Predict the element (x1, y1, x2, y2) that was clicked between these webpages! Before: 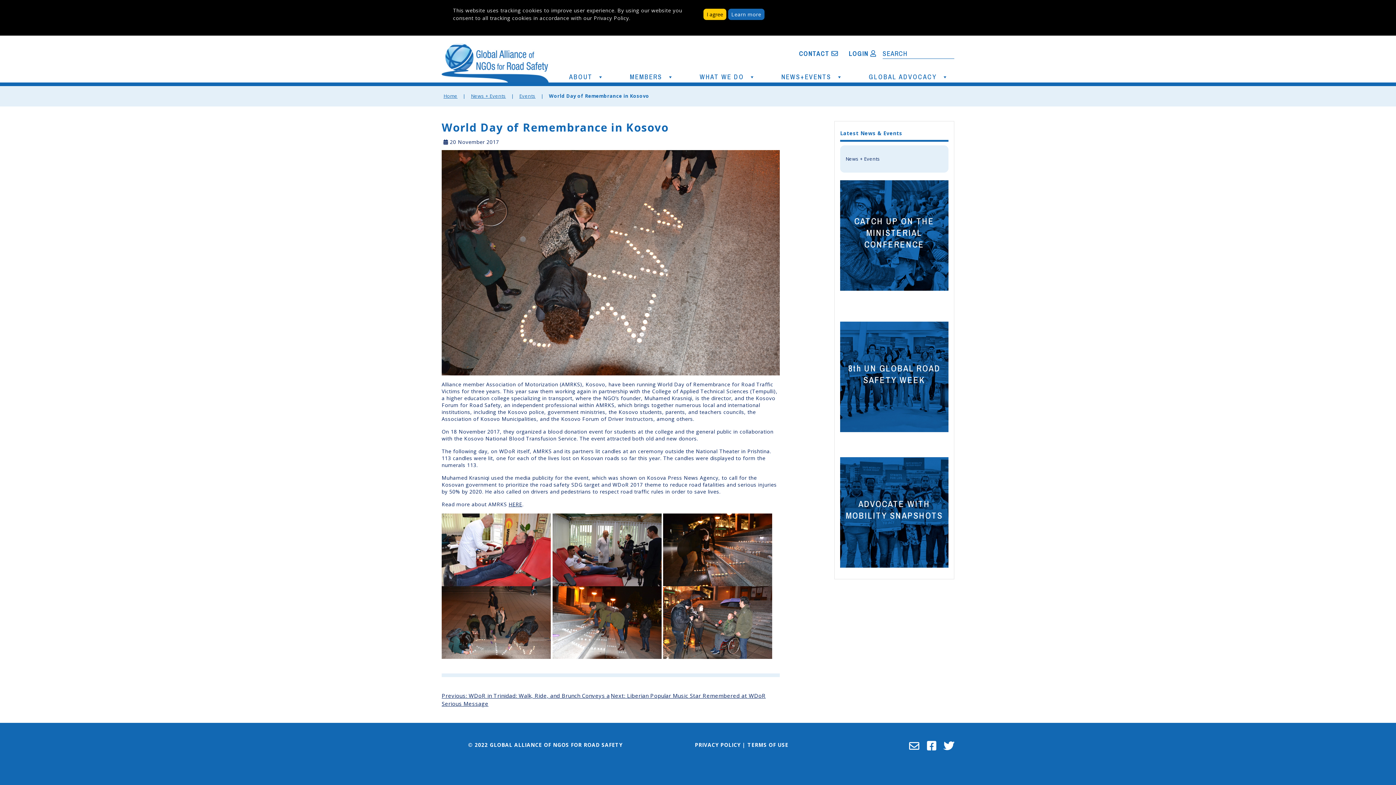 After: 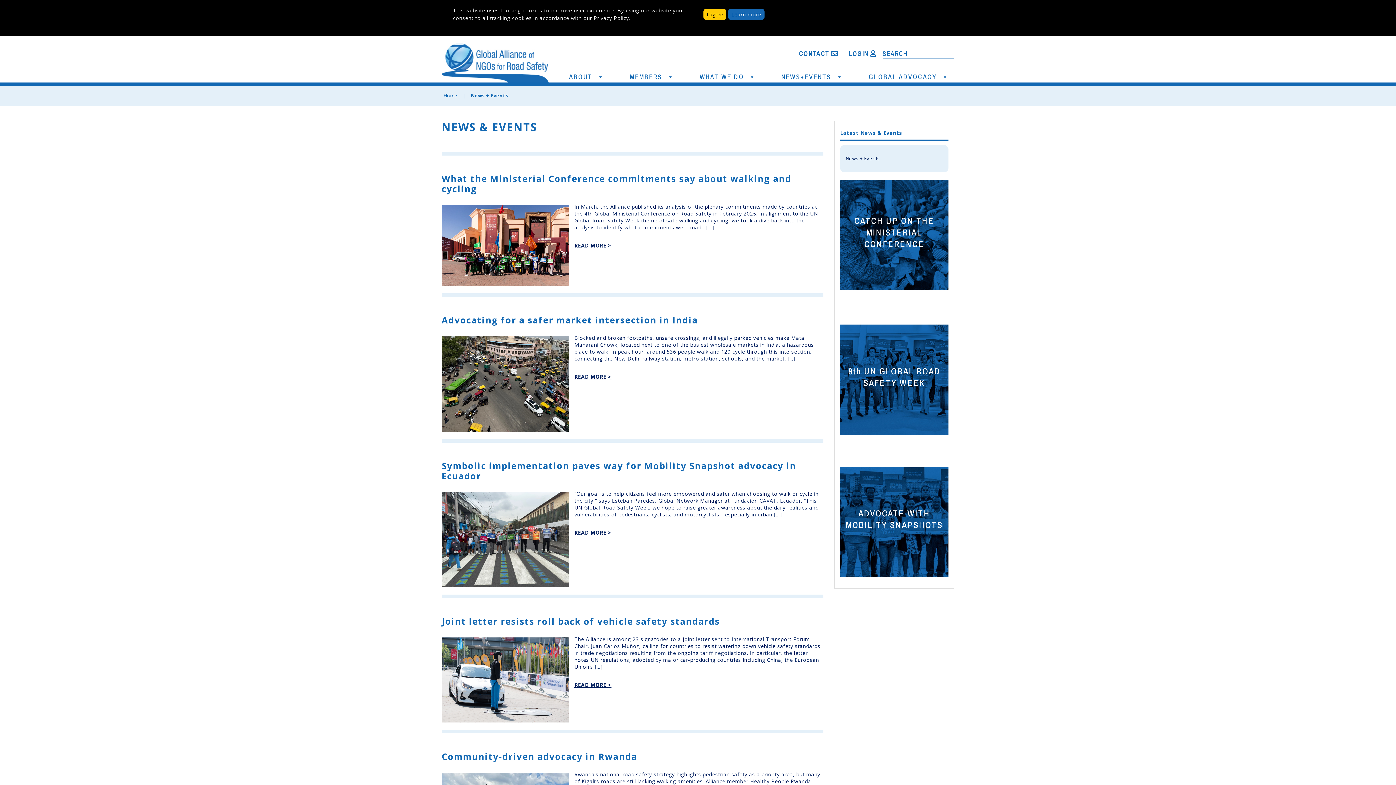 Action: label: News + Events bbox: (471, 92, 506, 99)